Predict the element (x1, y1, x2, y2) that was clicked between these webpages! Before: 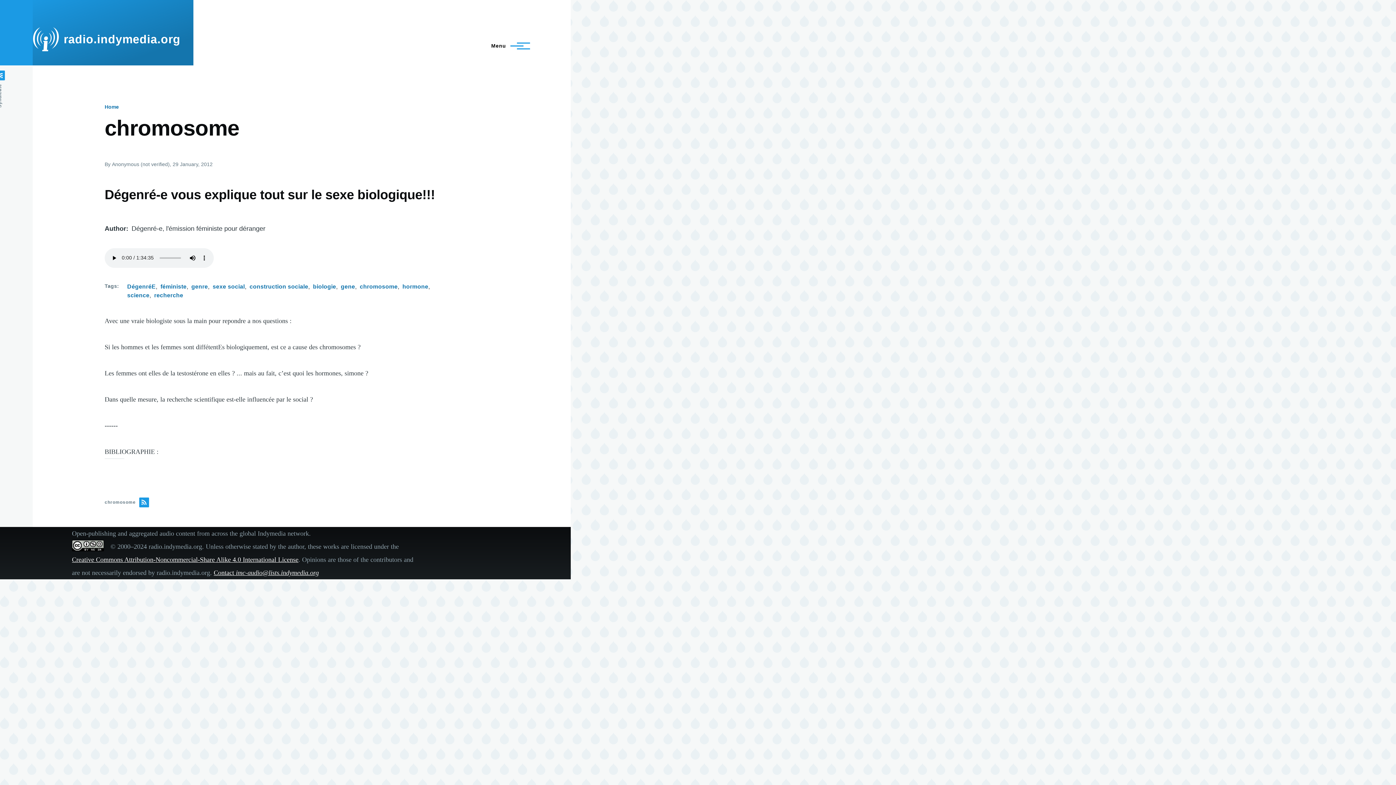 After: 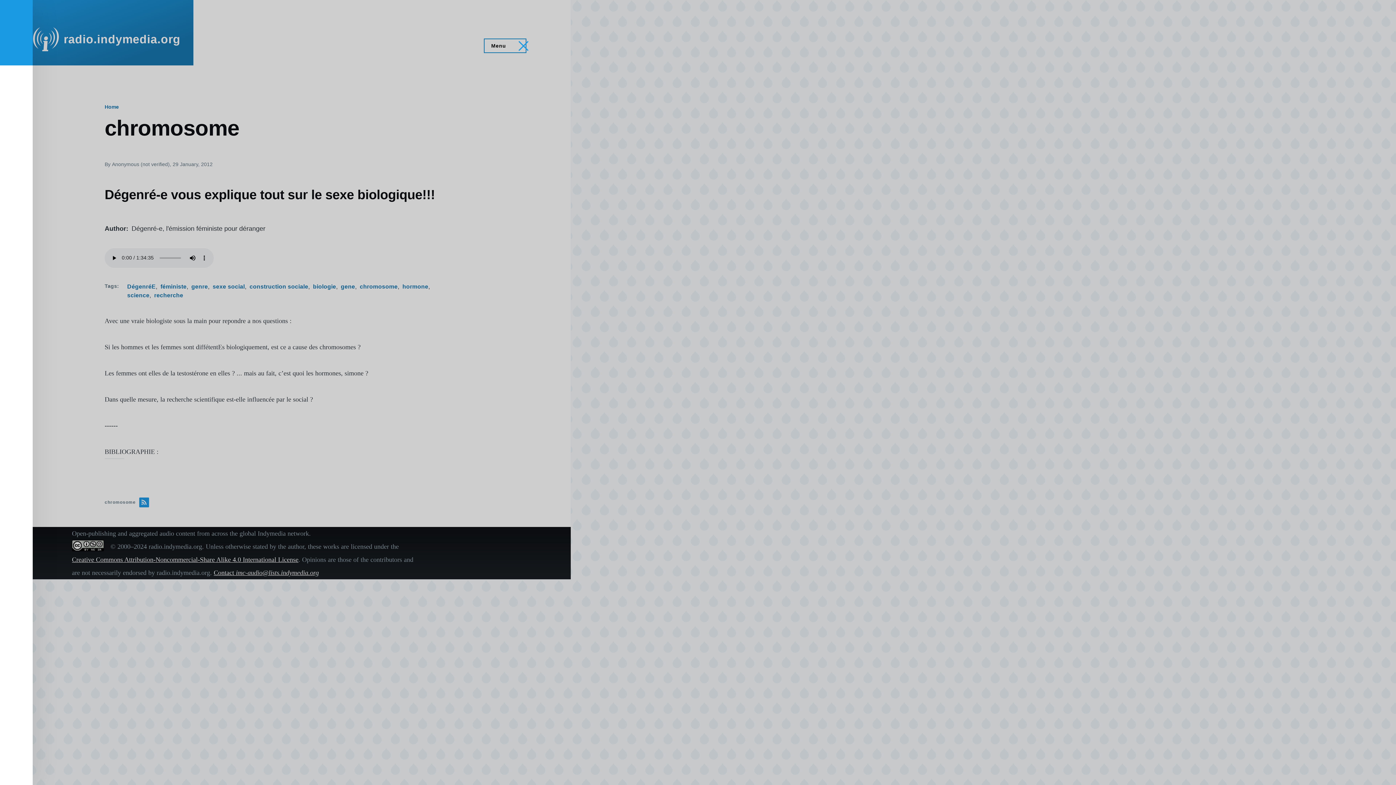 Action: label: Main Menu bbox: (484, 39, 525, 52)